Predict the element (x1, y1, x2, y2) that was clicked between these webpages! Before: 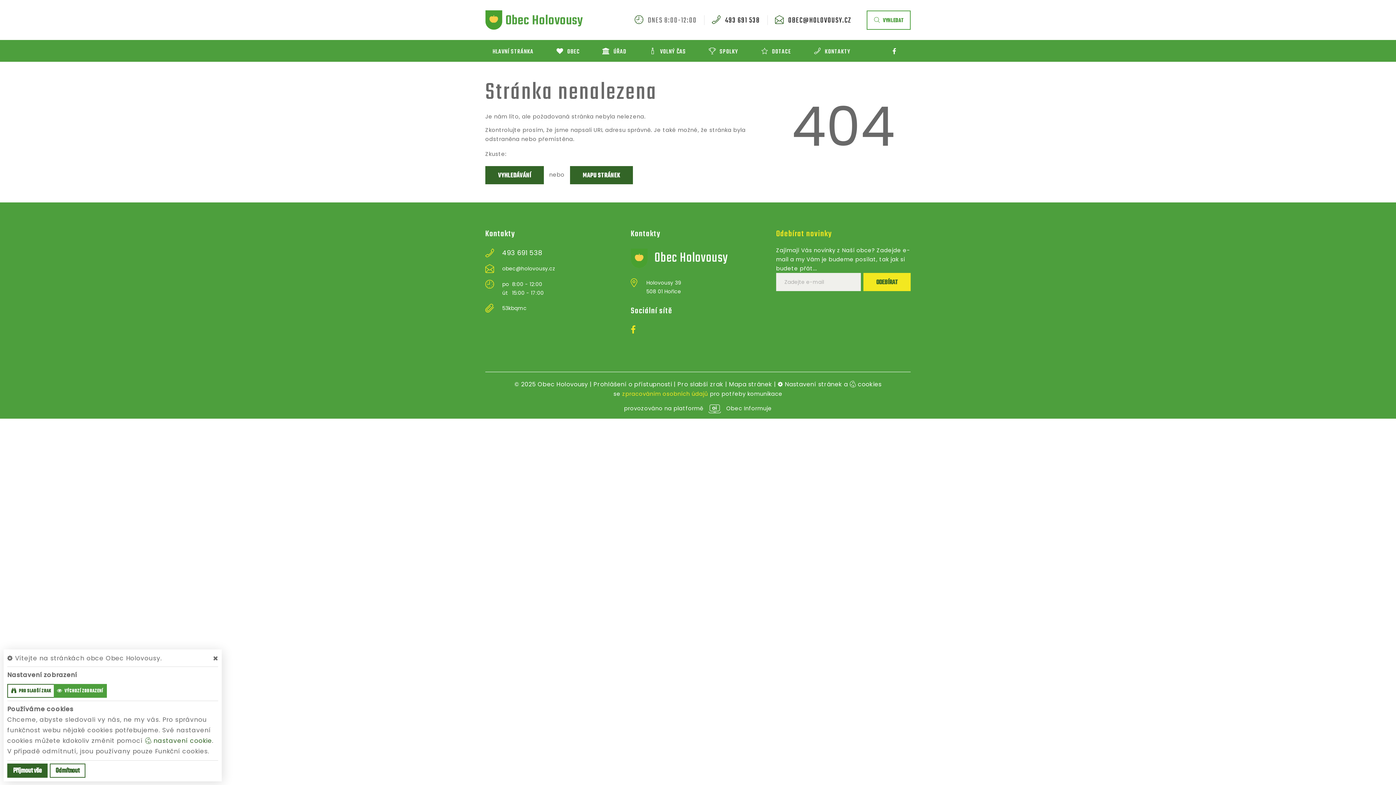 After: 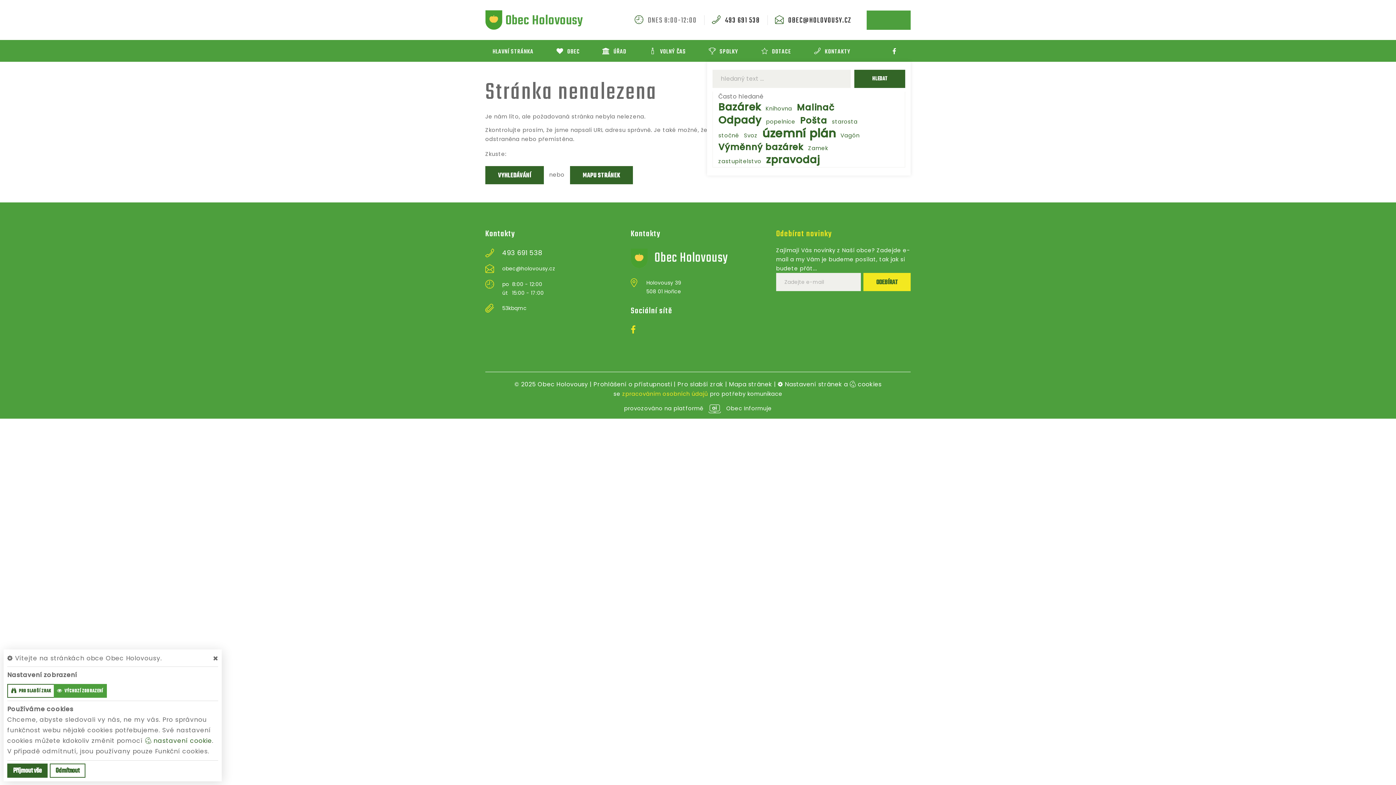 Action: bbox: (867, 10, 910, 29) label: VYHLEDAT